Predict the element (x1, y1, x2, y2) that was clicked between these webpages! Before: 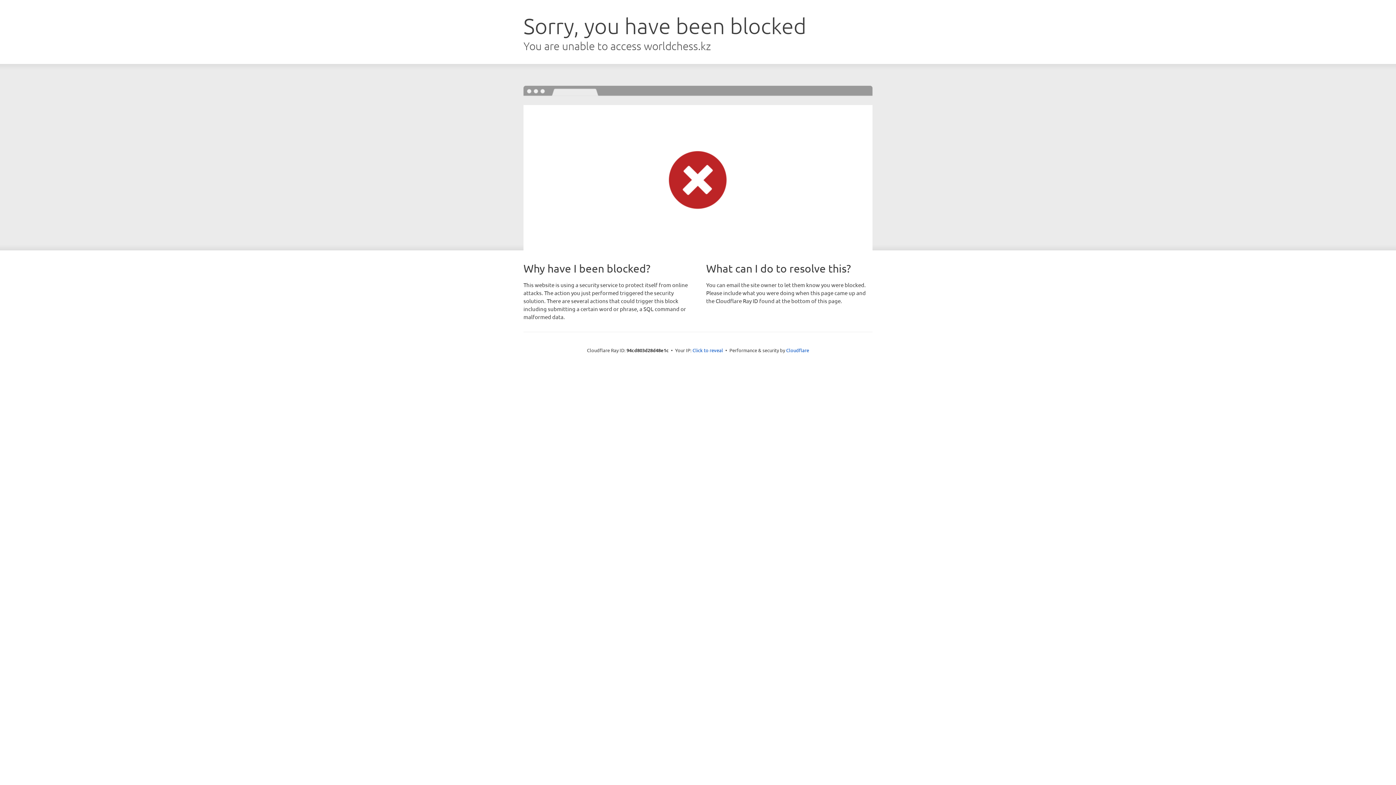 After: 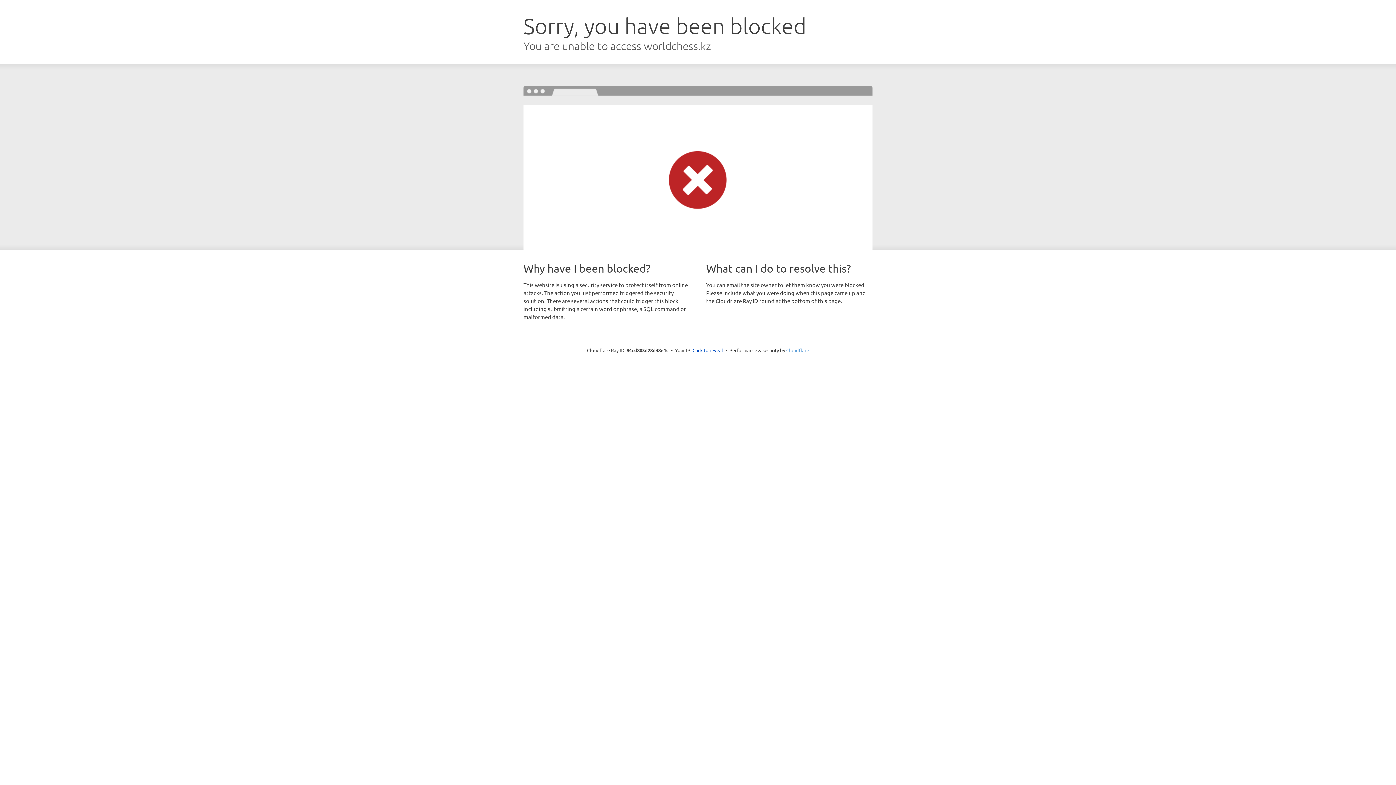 Action: label: Cloudflare bbox: (786, 347, 809, 353)